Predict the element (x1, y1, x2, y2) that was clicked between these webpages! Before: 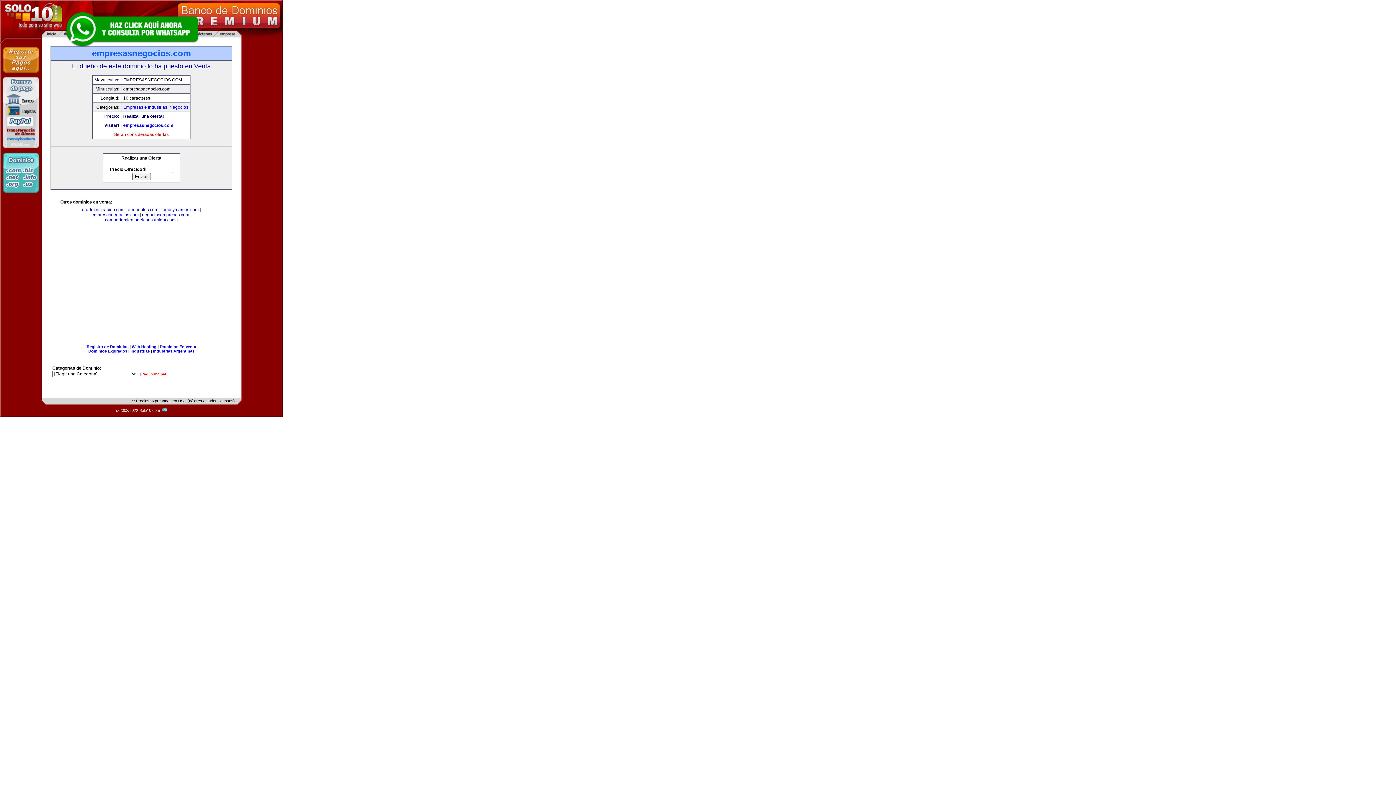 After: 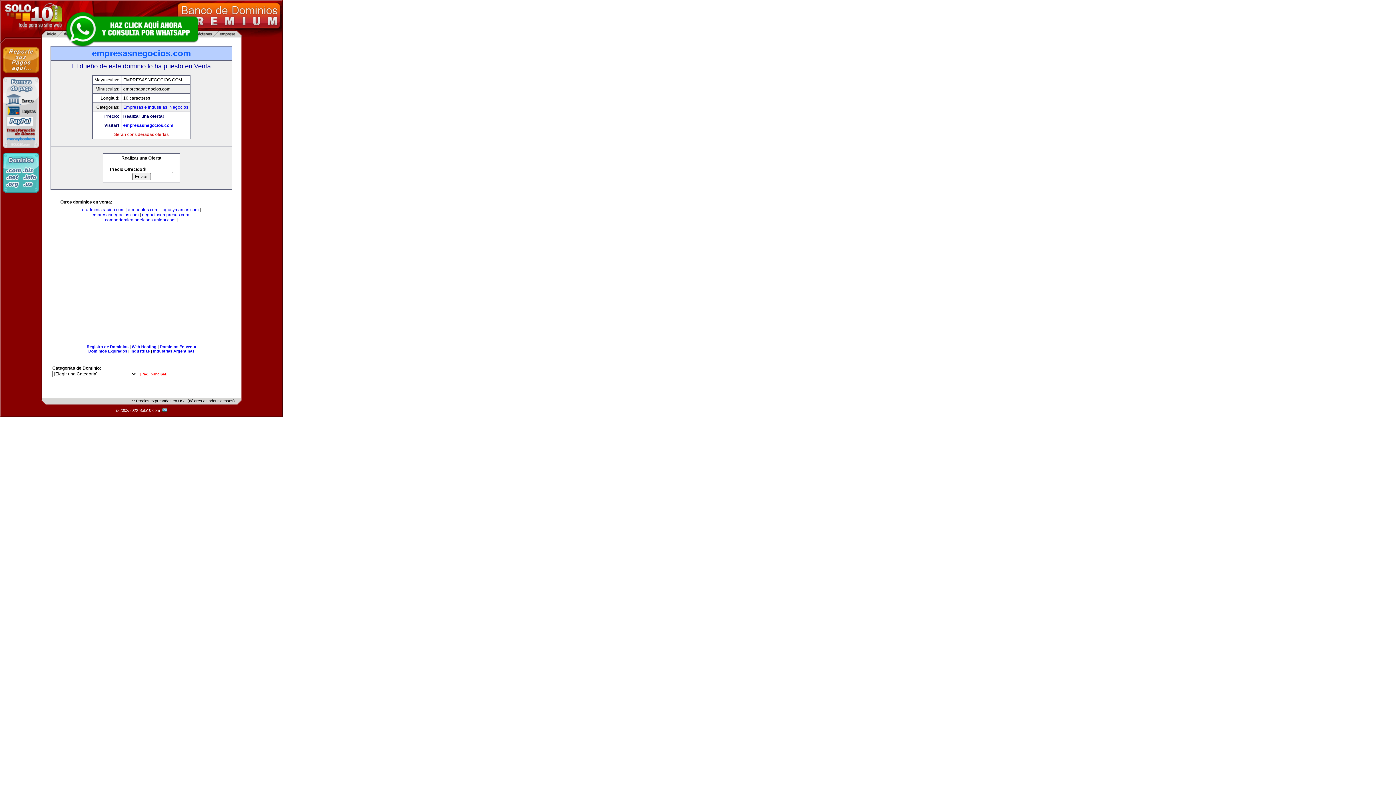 Action: bbox: (63, 10, 200, 47)